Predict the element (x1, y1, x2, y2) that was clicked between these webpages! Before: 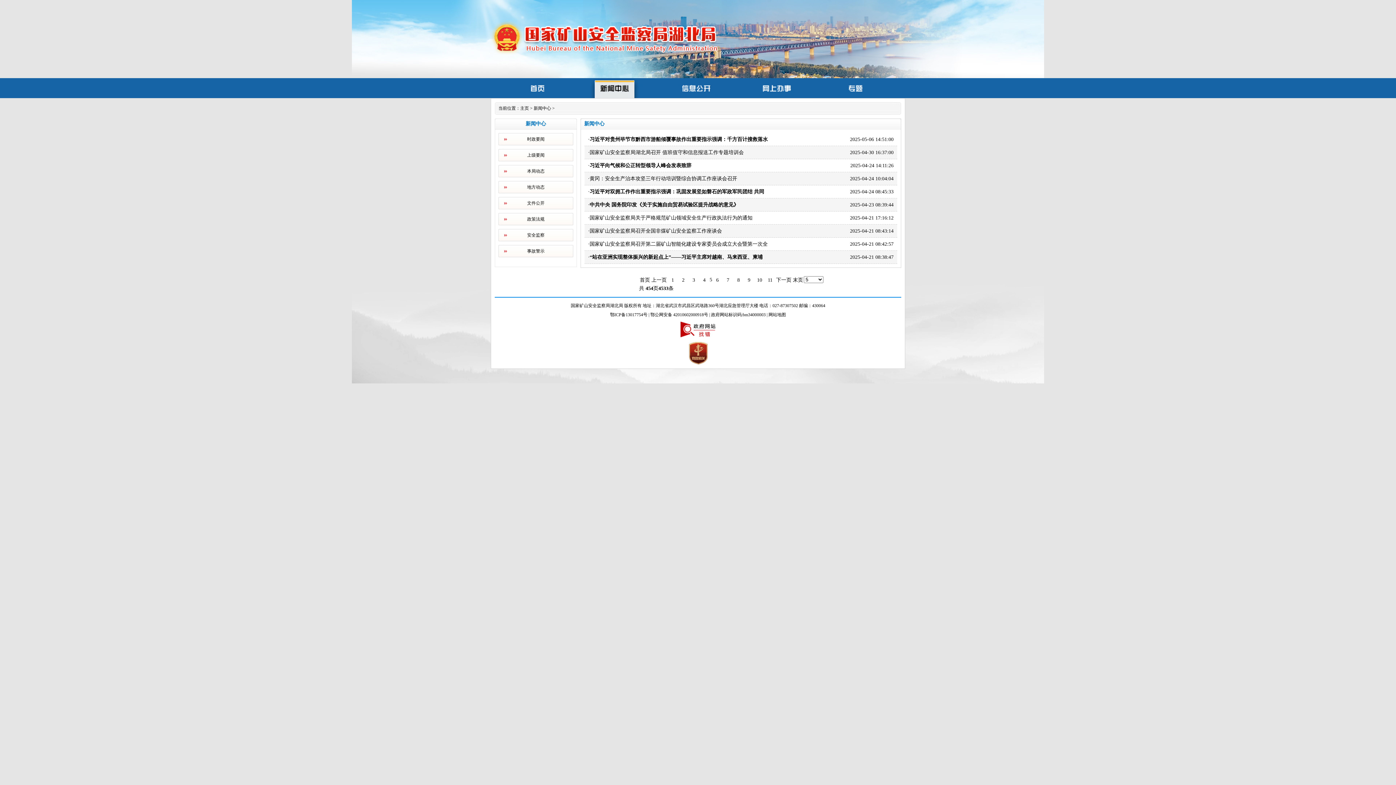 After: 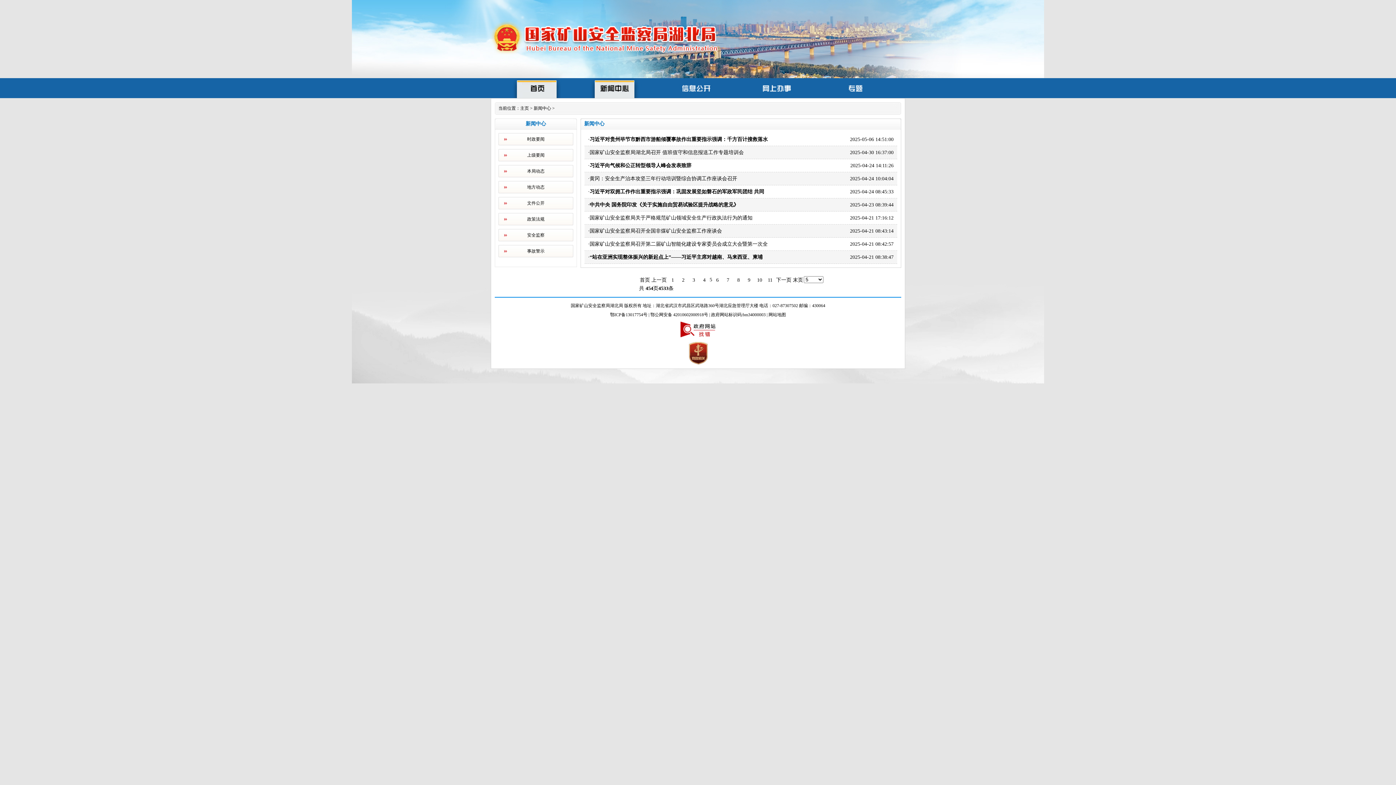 Action: bbox: (494, 78, 574, 98)